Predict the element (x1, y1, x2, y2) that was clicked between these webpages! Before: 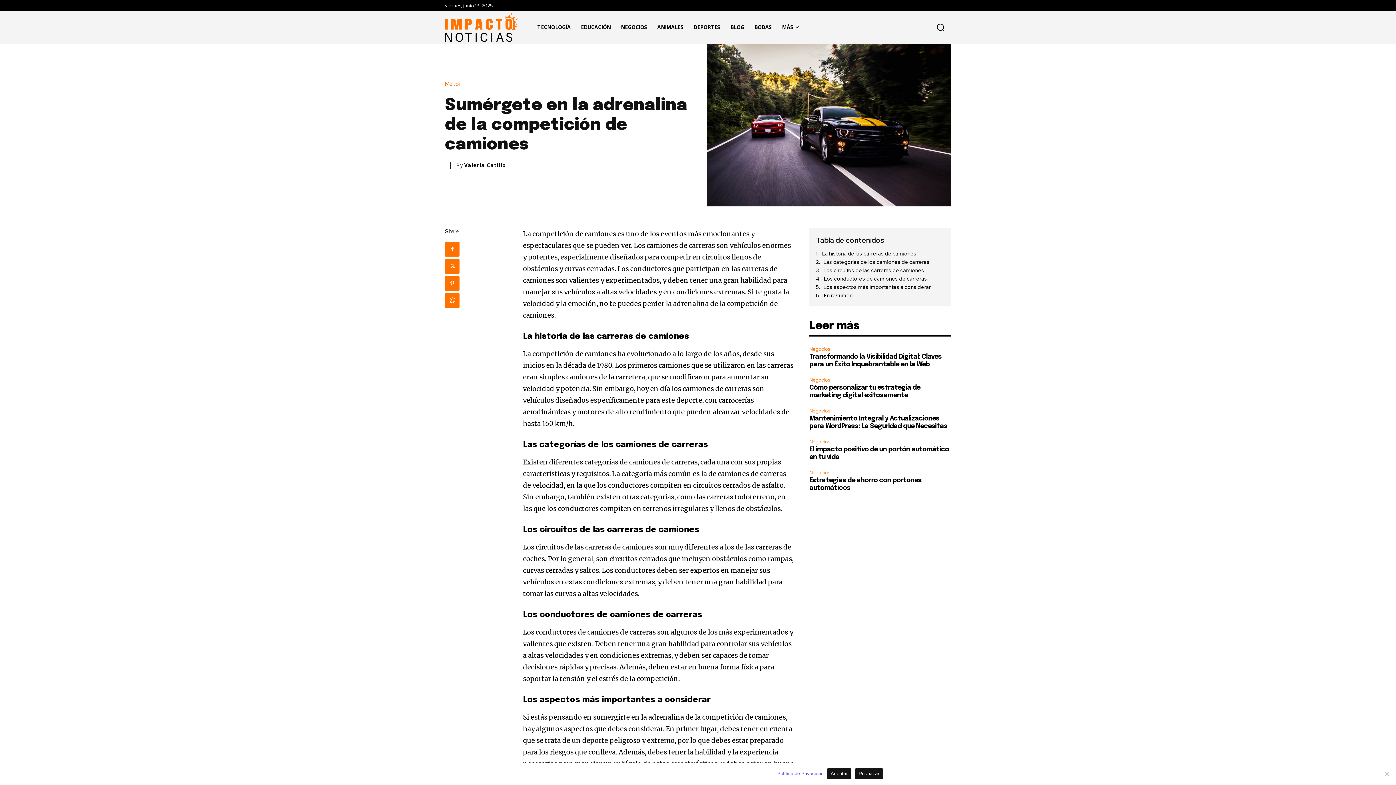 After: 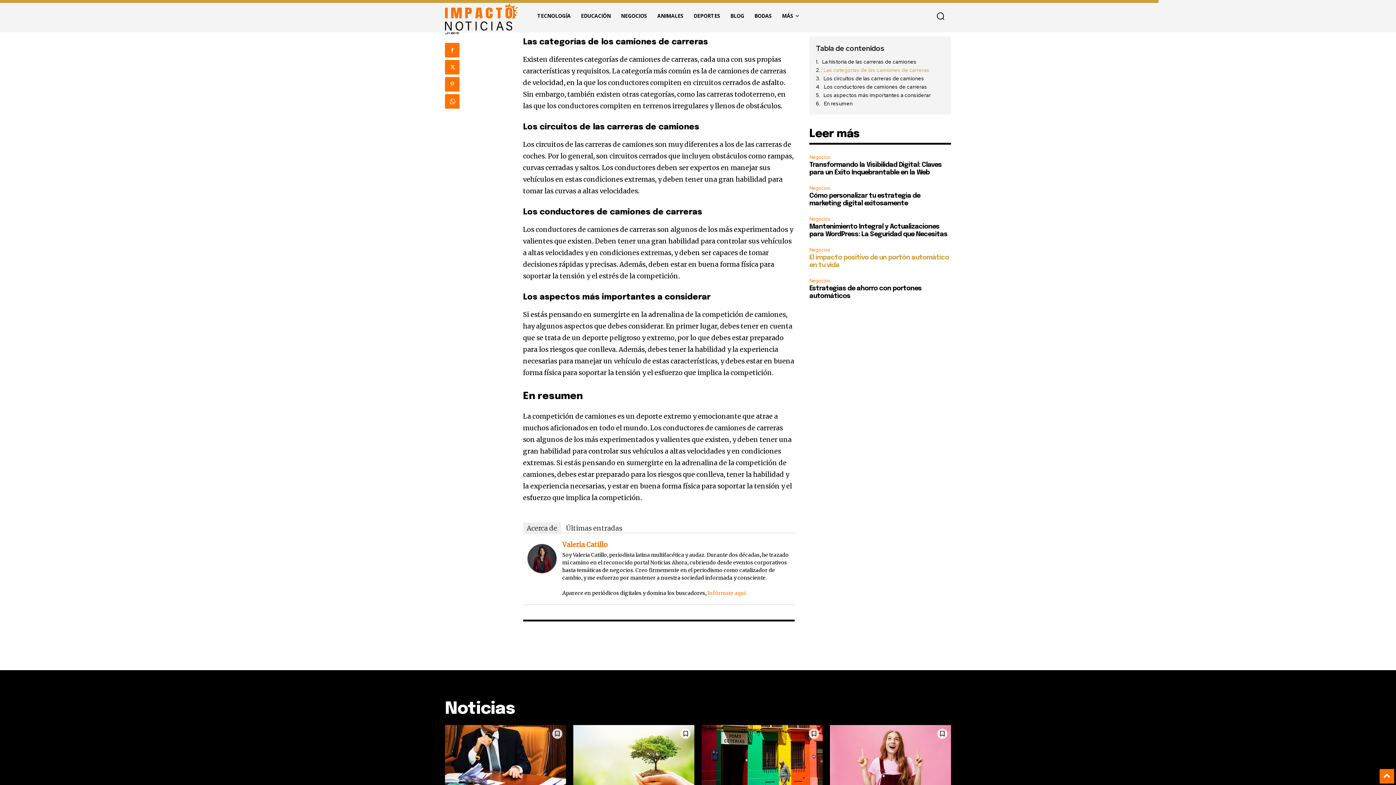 Action: label: Las categorías de los camiones de carreras bbox: (816, 258, 944, 265)